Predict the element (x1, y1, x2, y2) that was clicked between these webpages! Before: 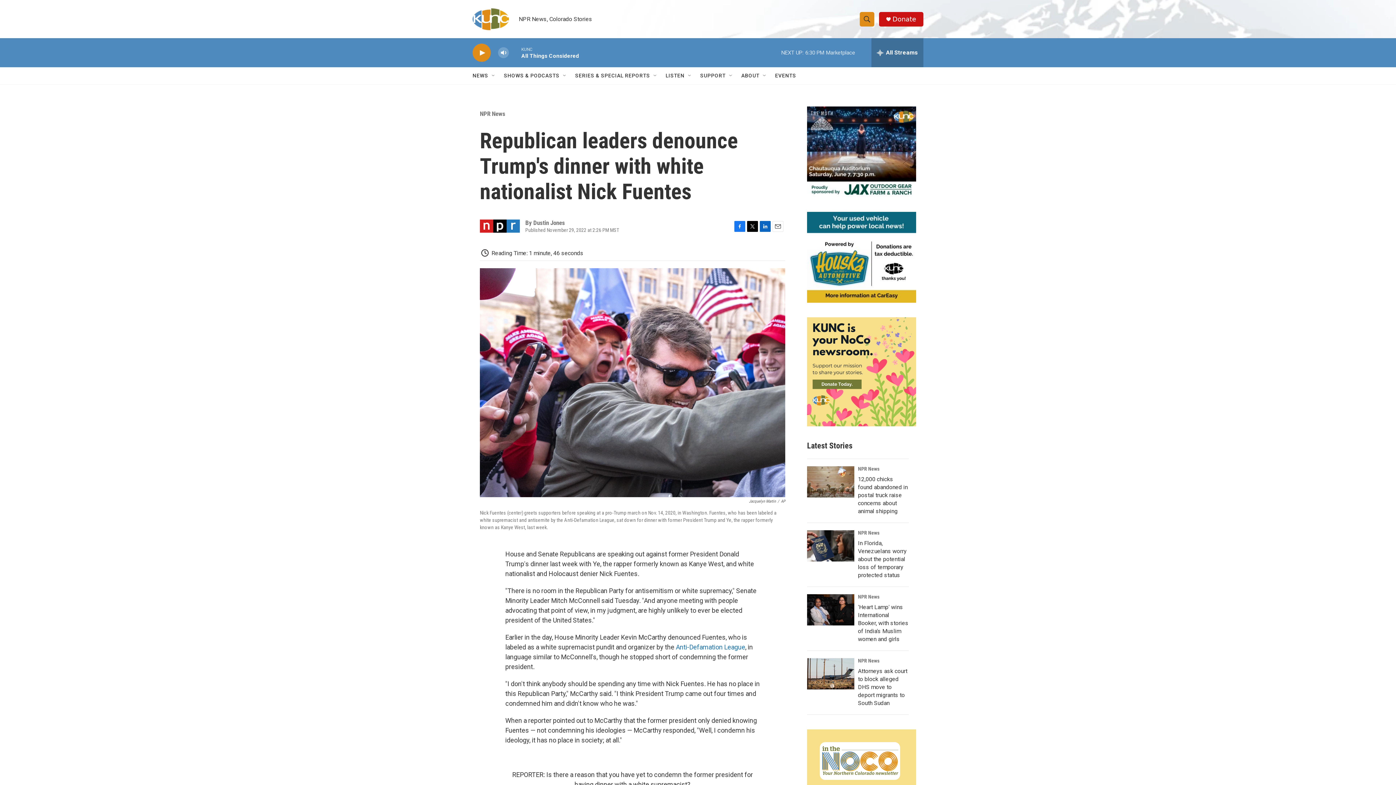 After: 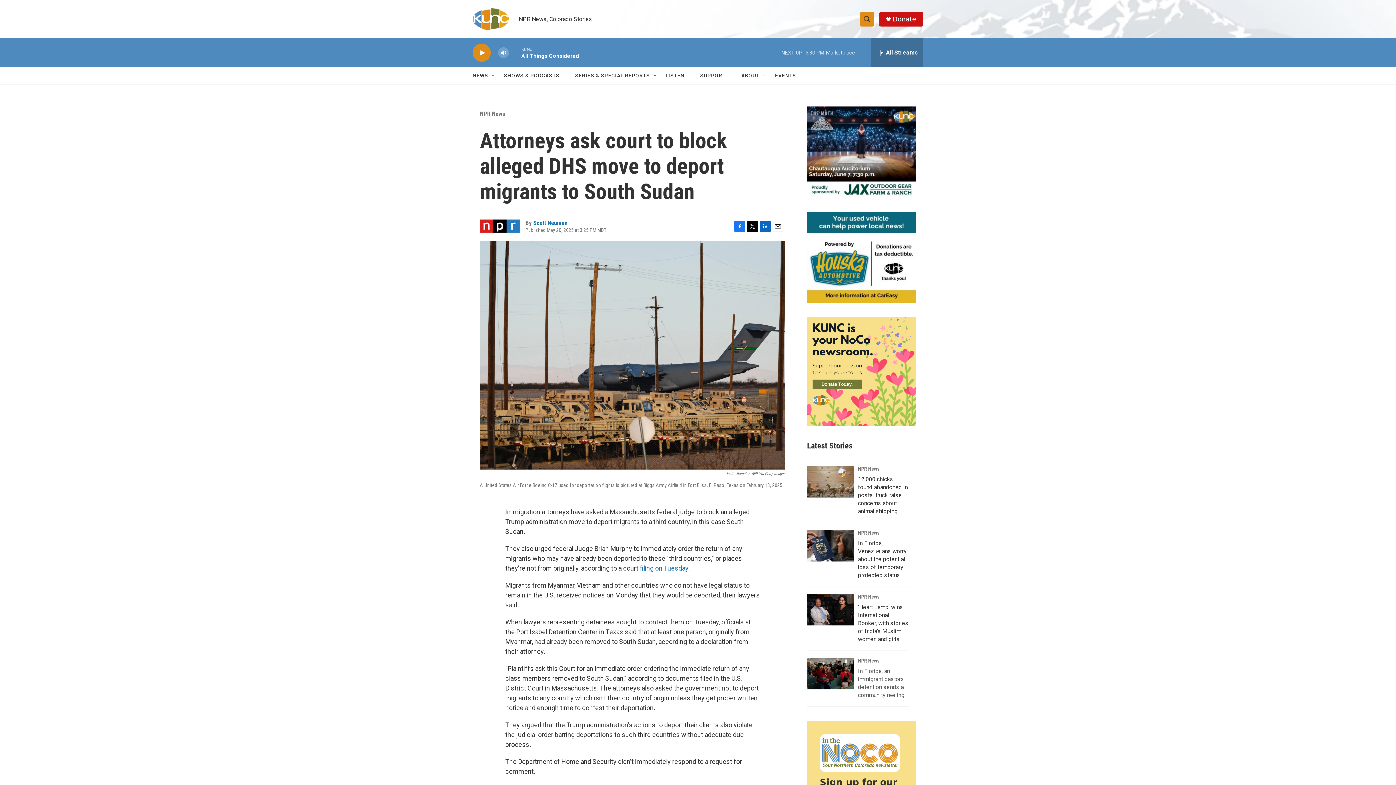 Action: bbox: (858, 668, 907, 706) label: Attorneys ask court to block alleged DHS move to deport migrants to South Sudan